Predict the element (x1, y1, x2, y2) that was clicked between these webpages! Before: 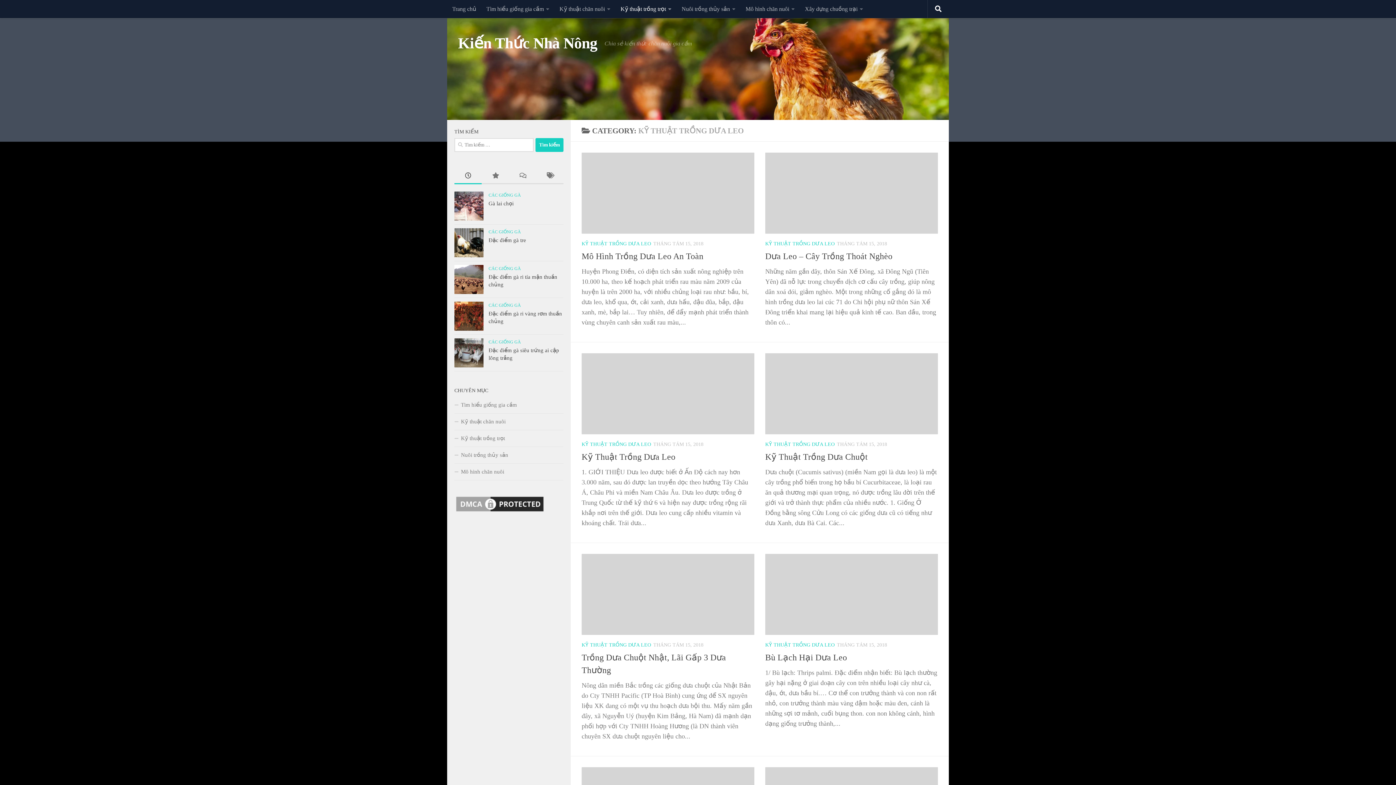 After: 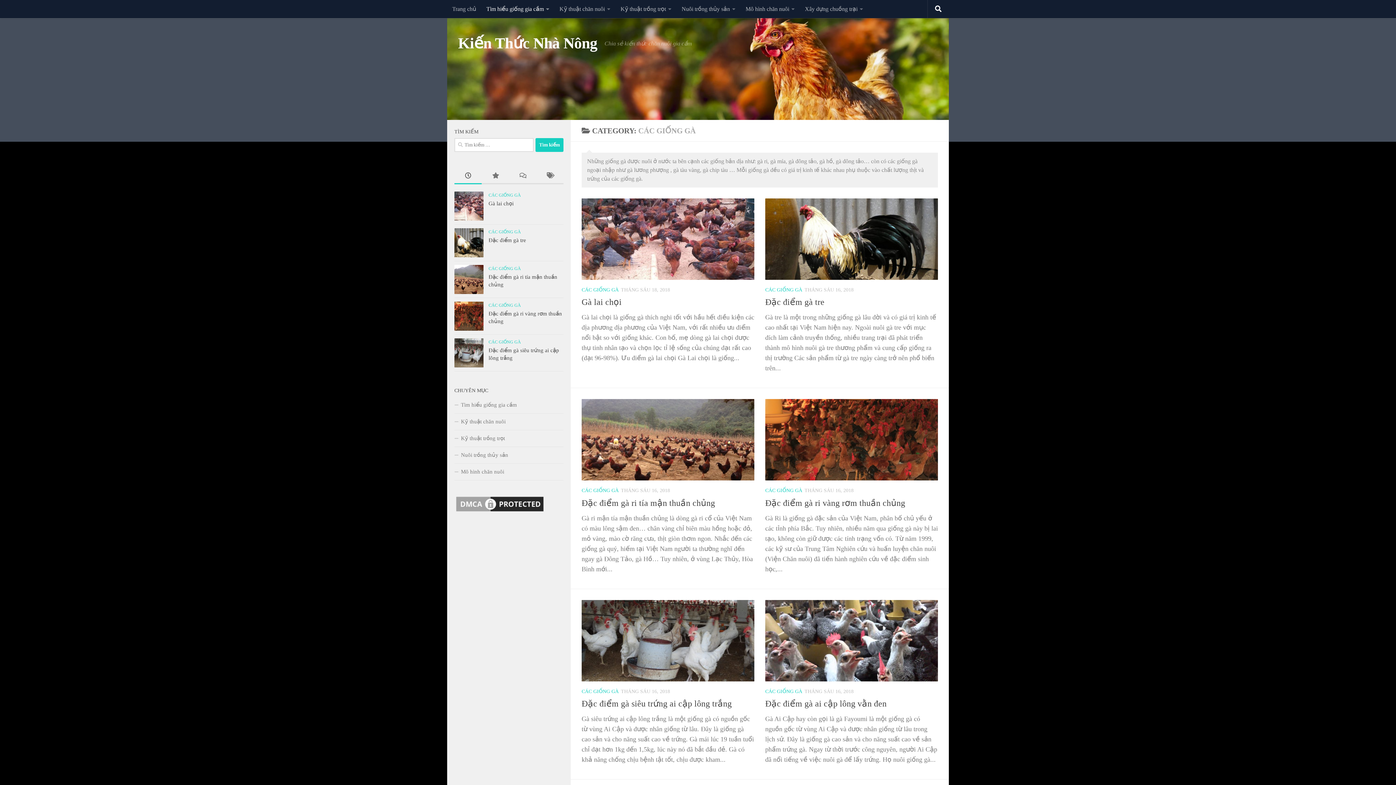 Action: bbox: (488, 192, 521, 197) label: CÁC GIỐNG GÀ